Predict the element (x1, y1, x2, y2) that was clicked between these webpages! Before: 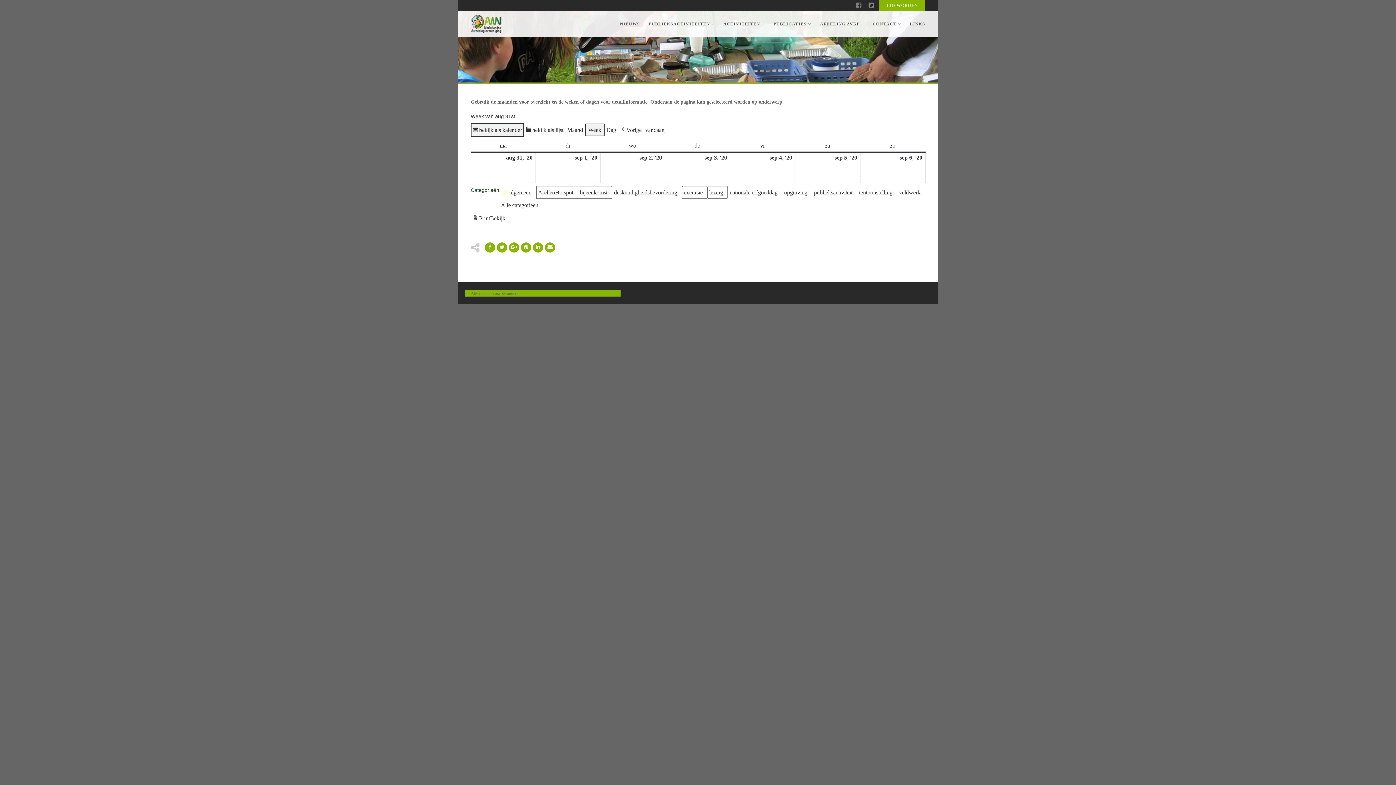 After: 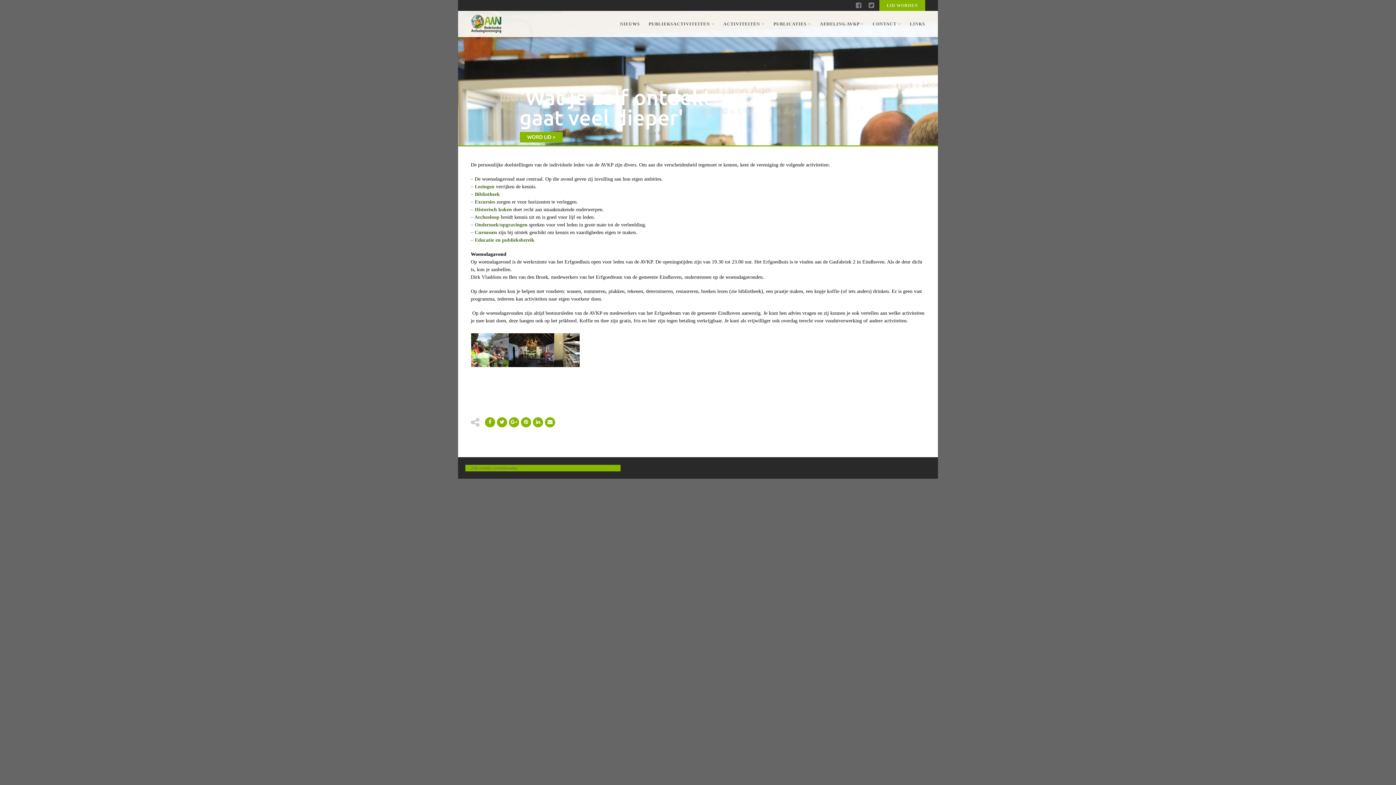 Action: bbox: (719, 10, 769, 37) label: ACTIVITEITEN 